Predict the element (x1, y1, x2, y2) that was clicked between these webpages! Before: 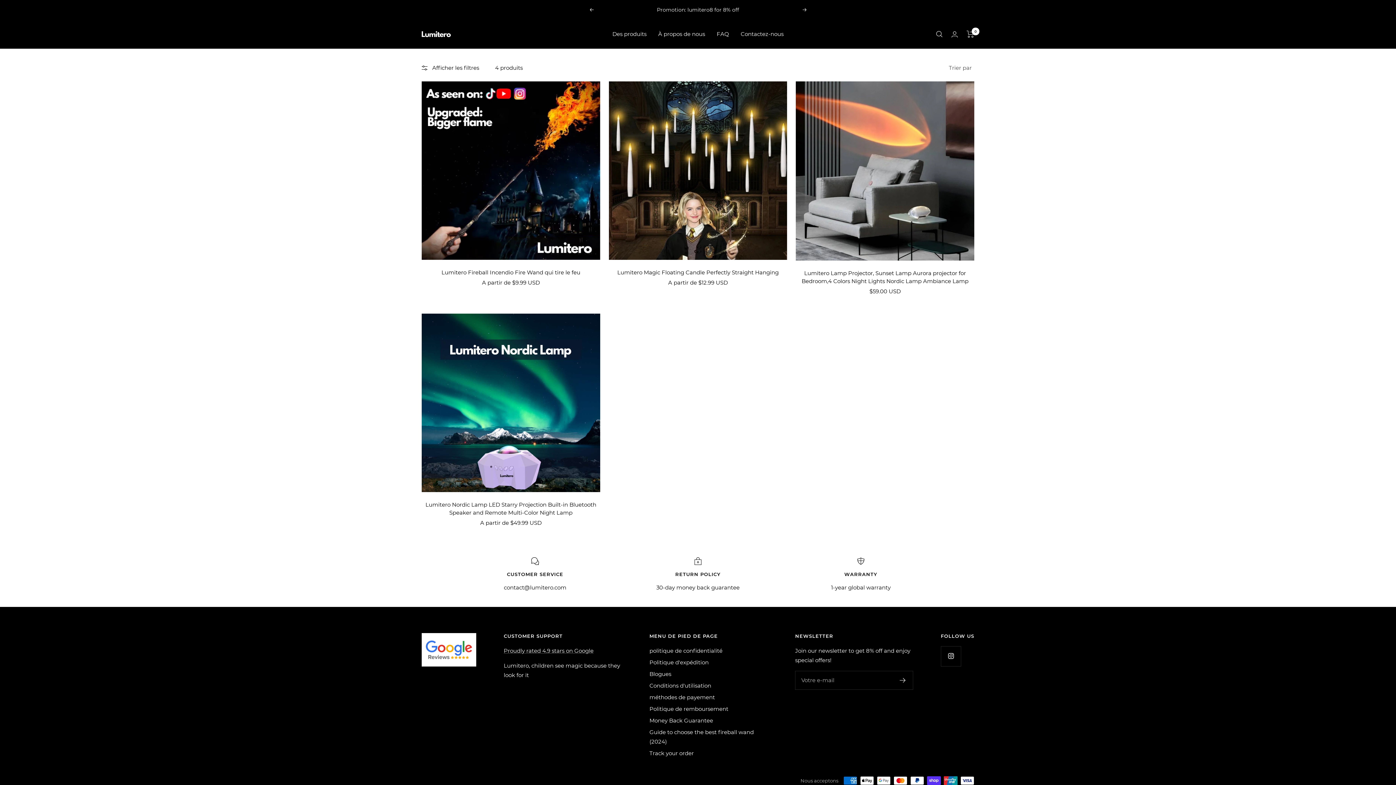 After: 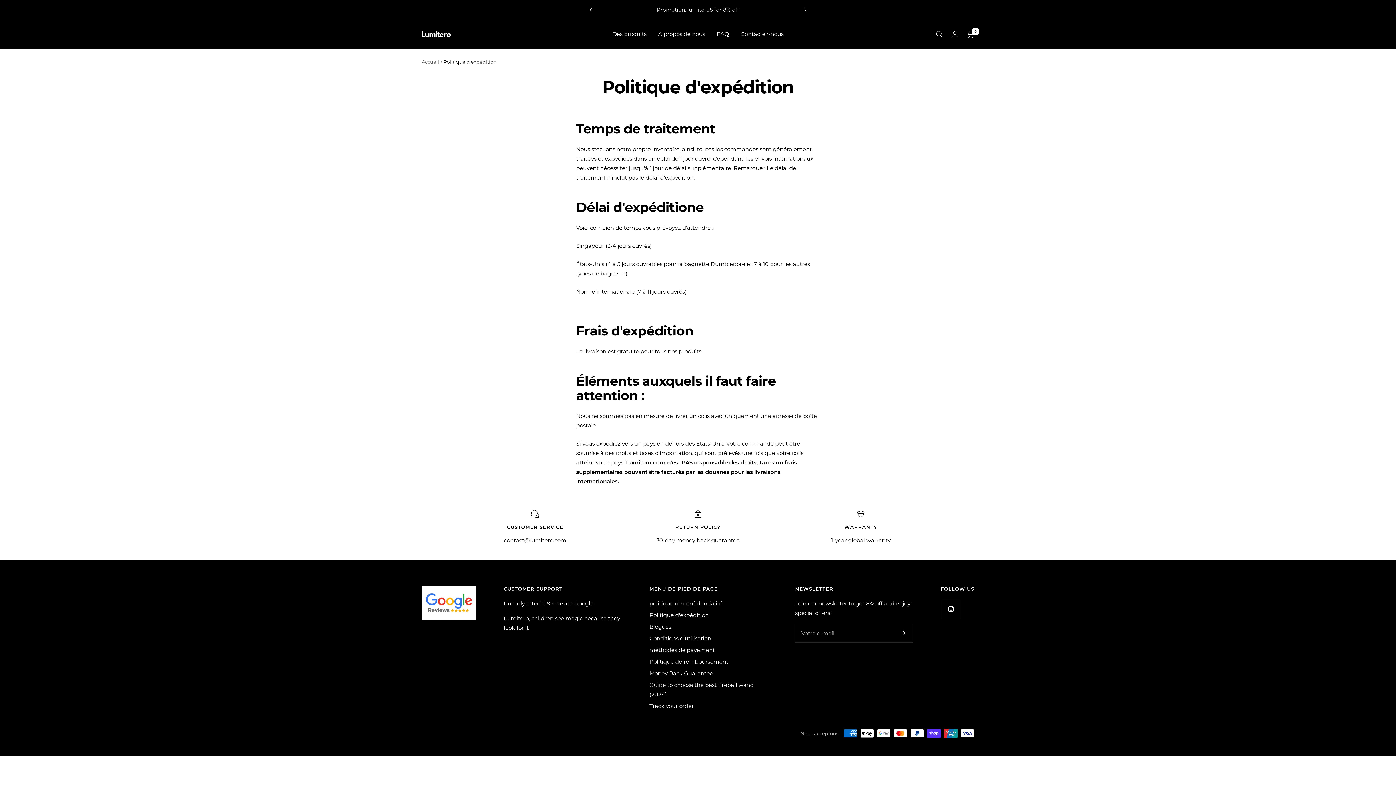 Action: bbox: (649, 658, 708, 667) label: Politique d'expédition